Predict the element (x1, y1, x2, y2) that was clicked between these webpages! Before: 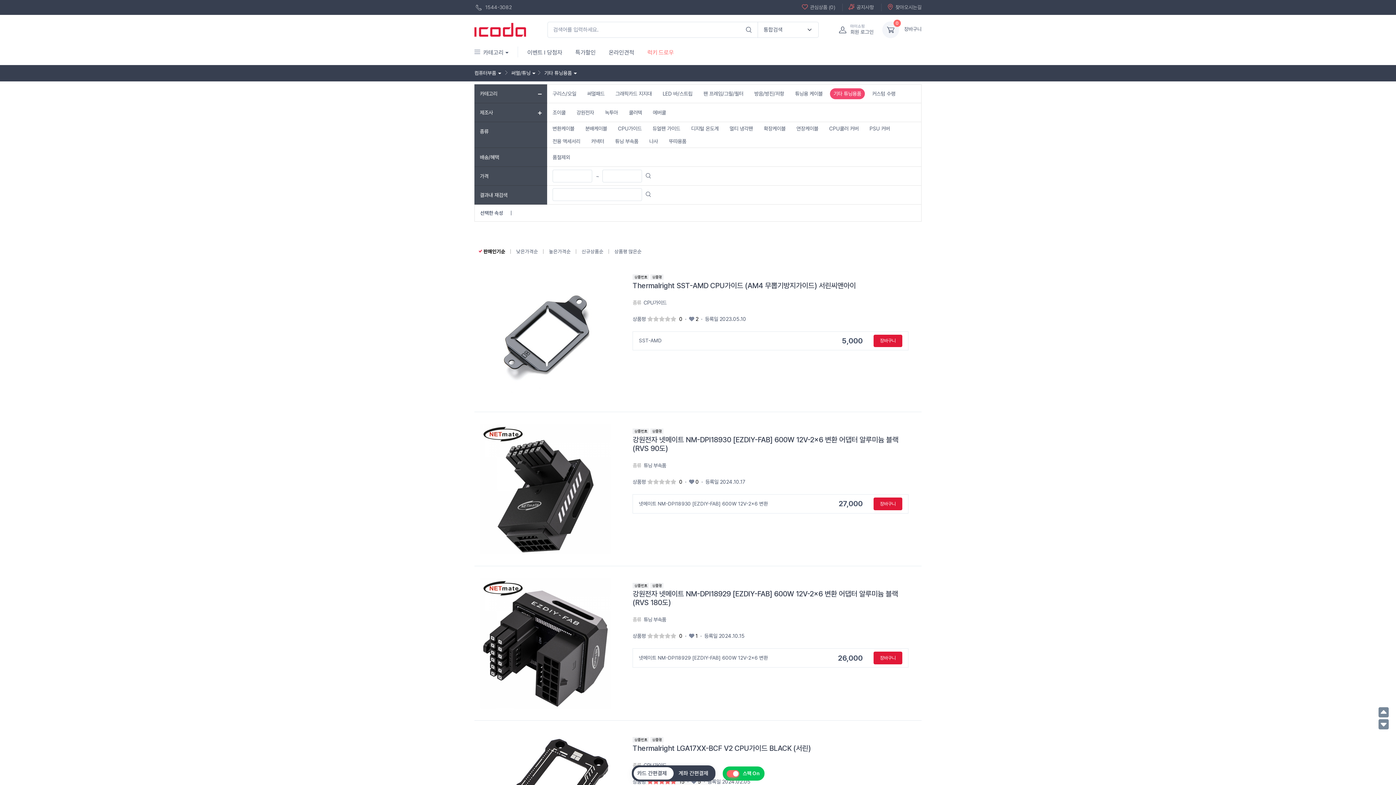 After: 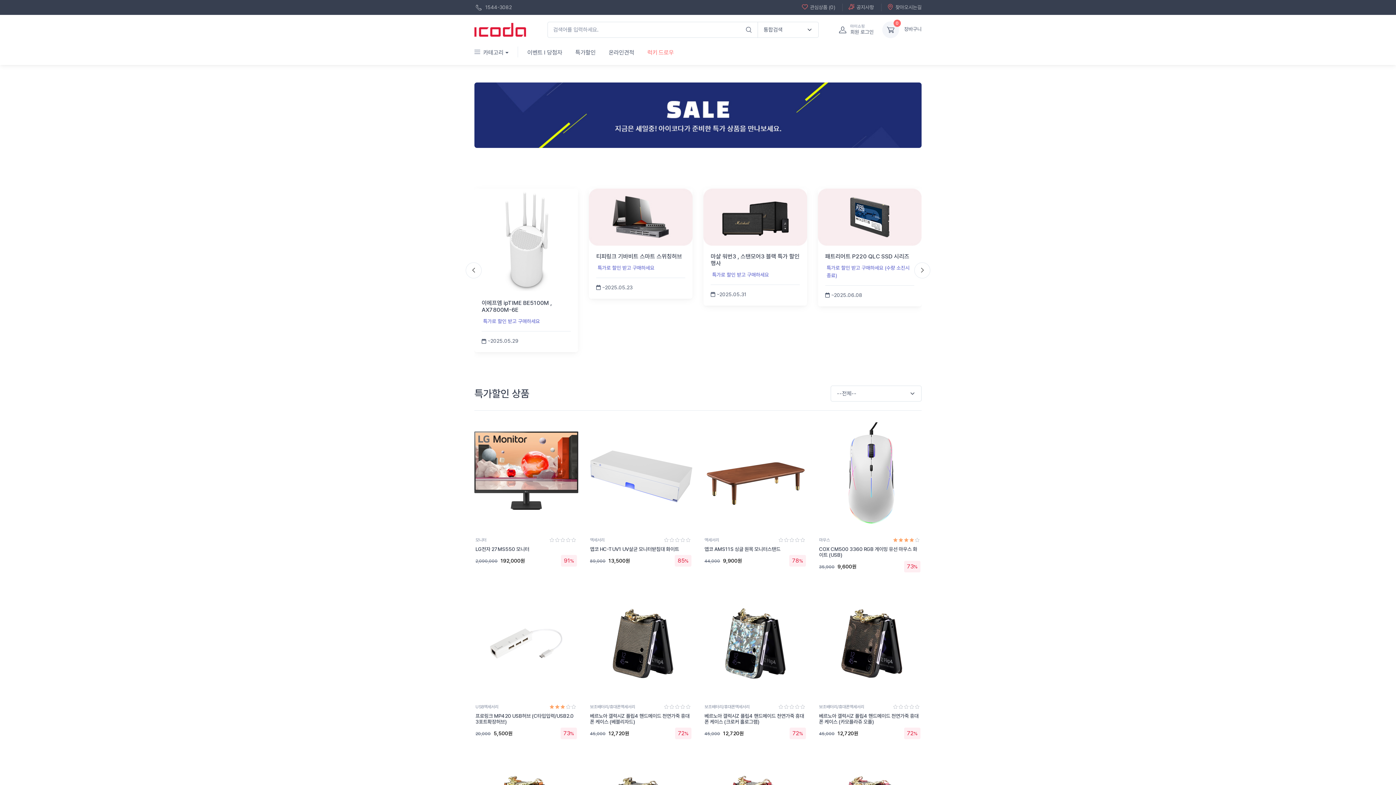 Action: label: 특가할인 bbox: (568, 41, 602, 62)